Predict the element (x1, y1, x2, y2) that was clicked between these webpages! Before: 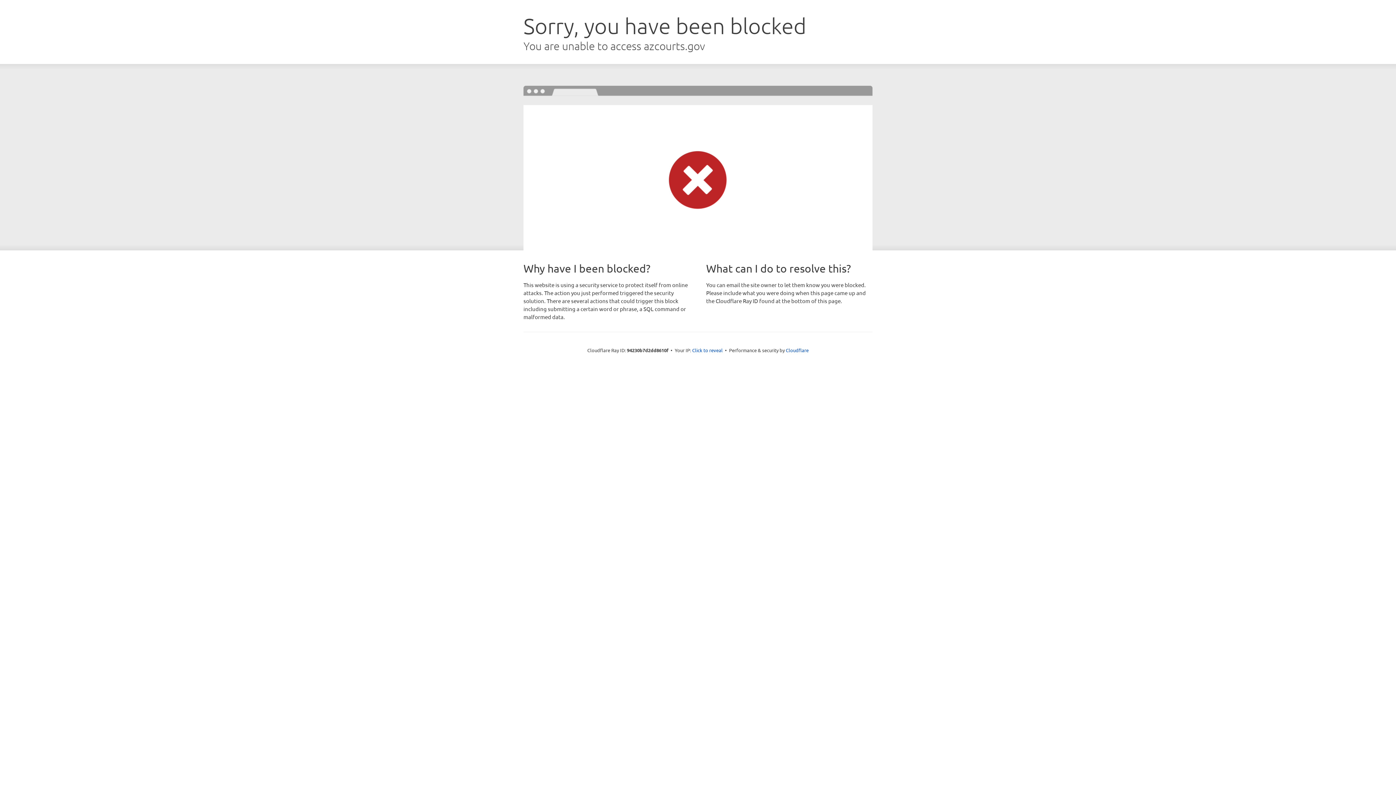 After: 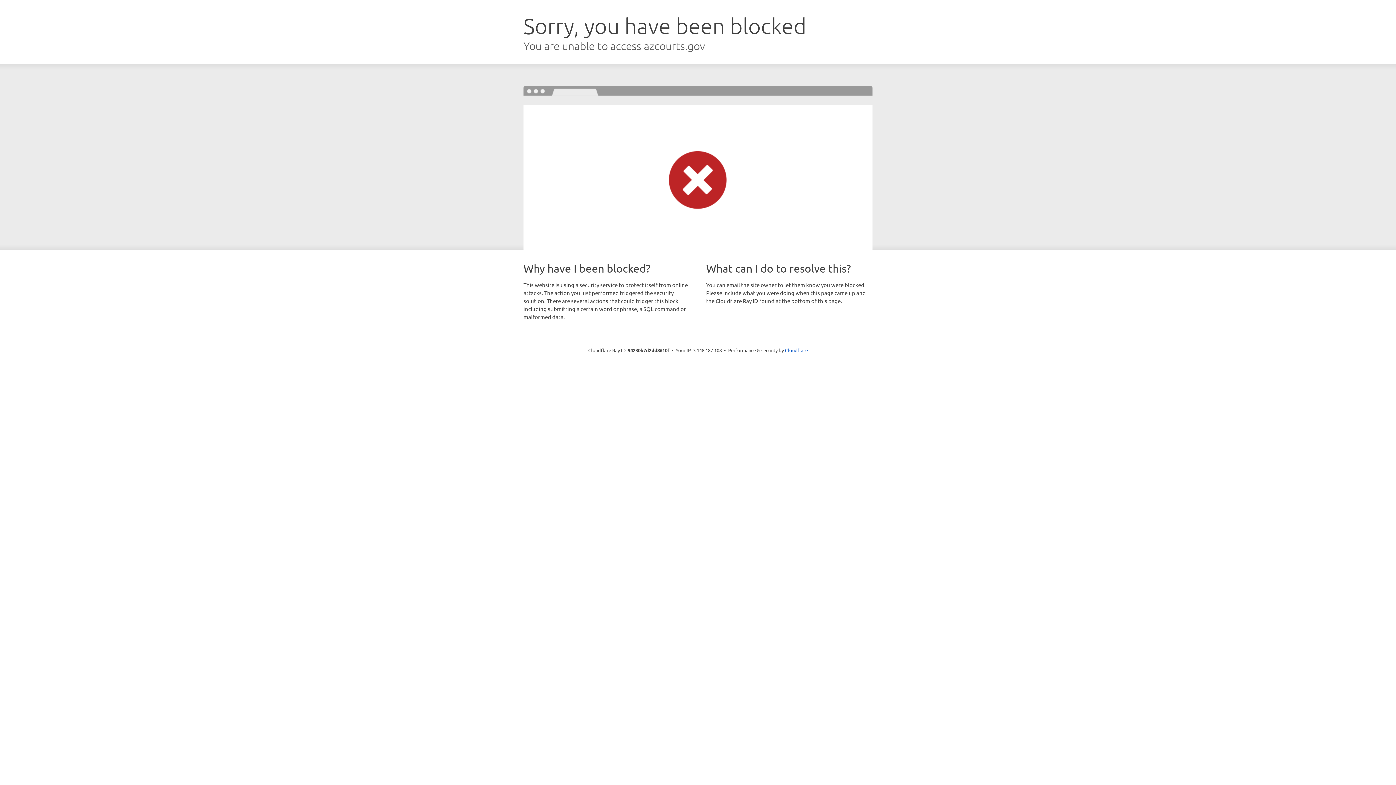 Action: label: Click to reveal bbox: (692, 346, 722, 353)